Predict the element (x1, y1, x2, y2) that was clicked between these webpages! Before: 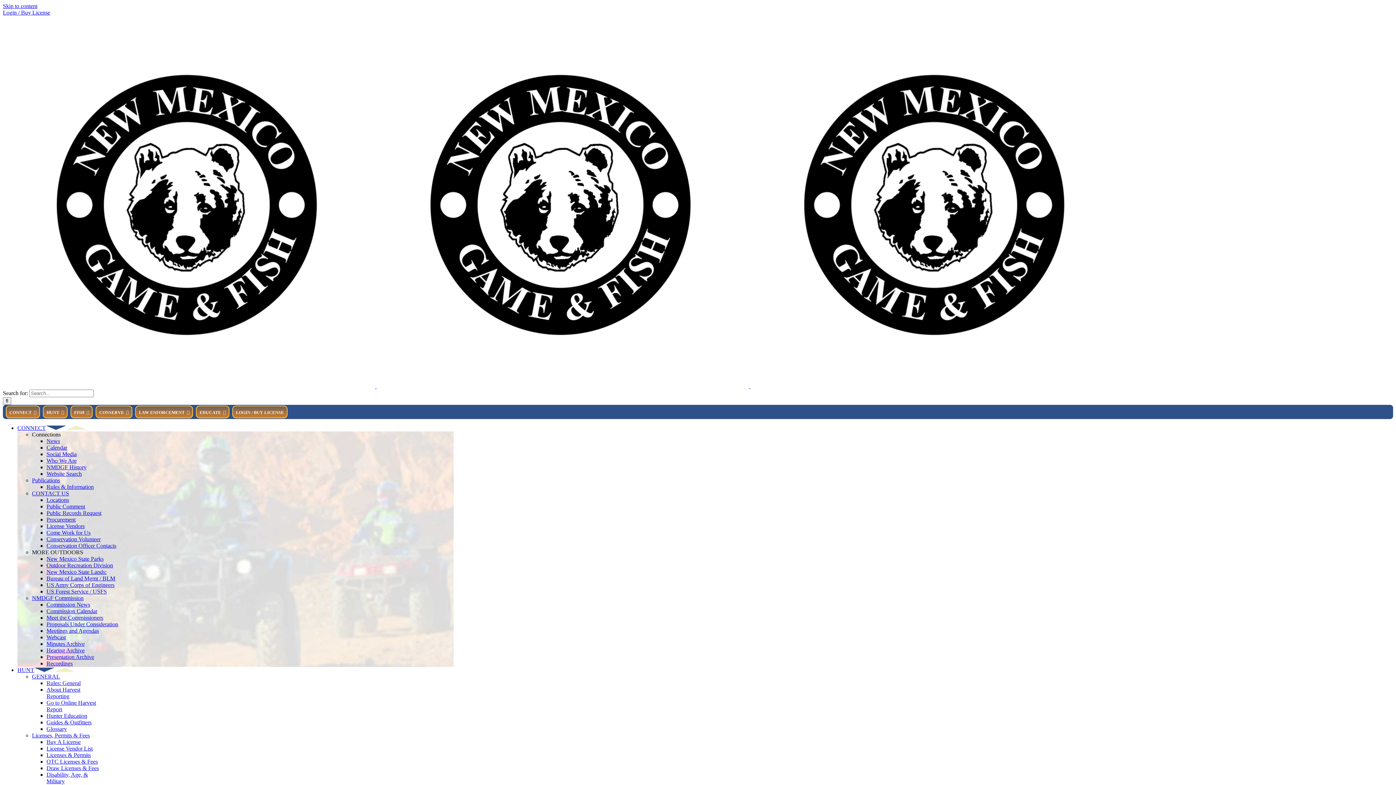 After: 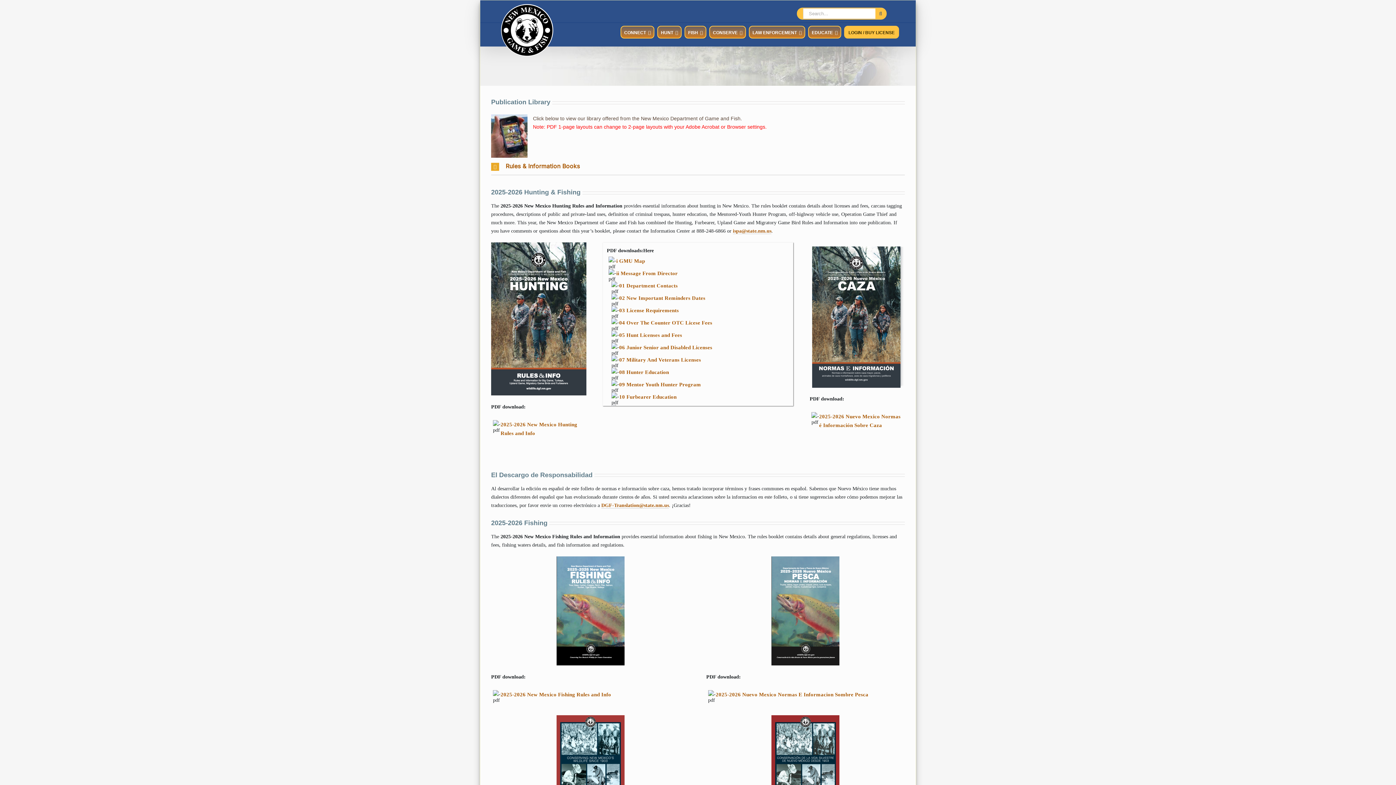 Action: bbox: (32, 477, 60, 483) label: Publications